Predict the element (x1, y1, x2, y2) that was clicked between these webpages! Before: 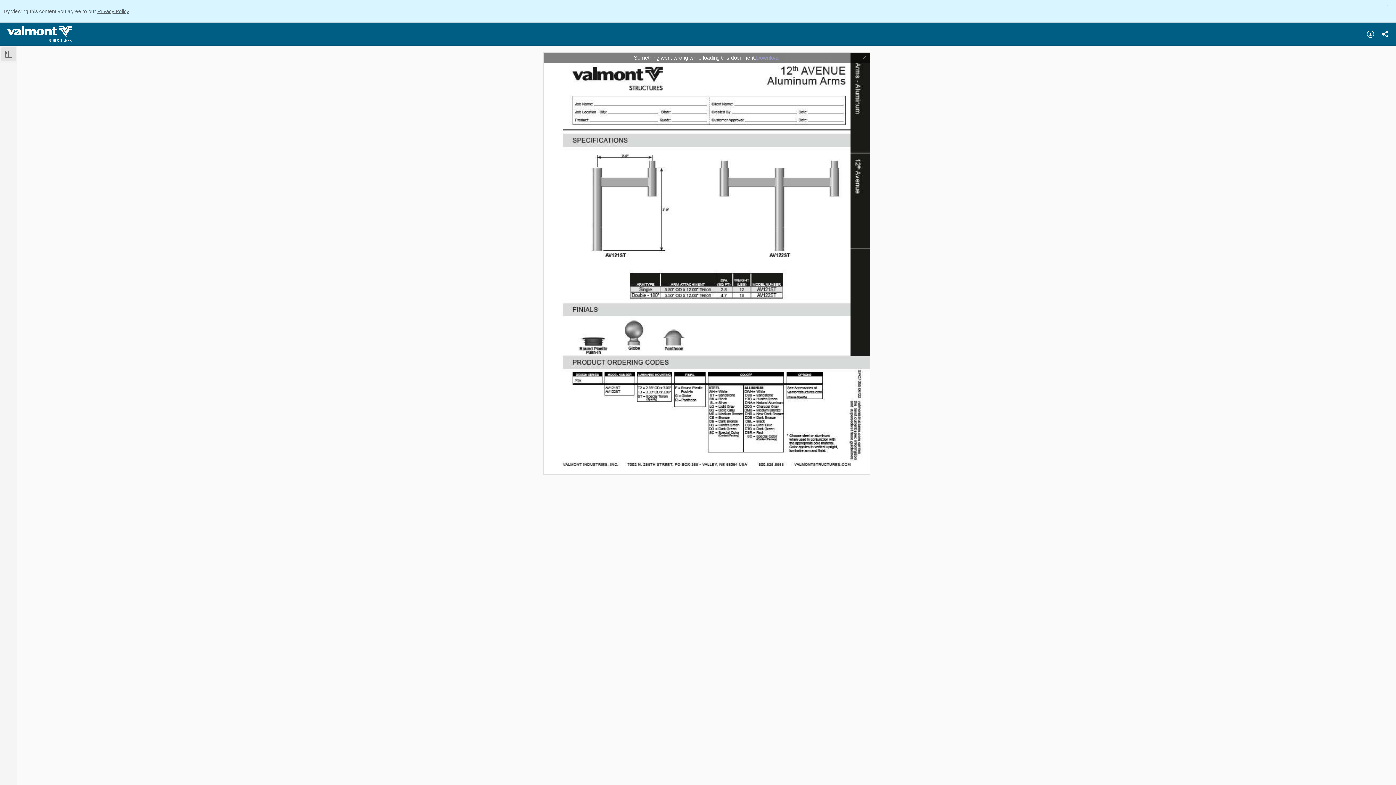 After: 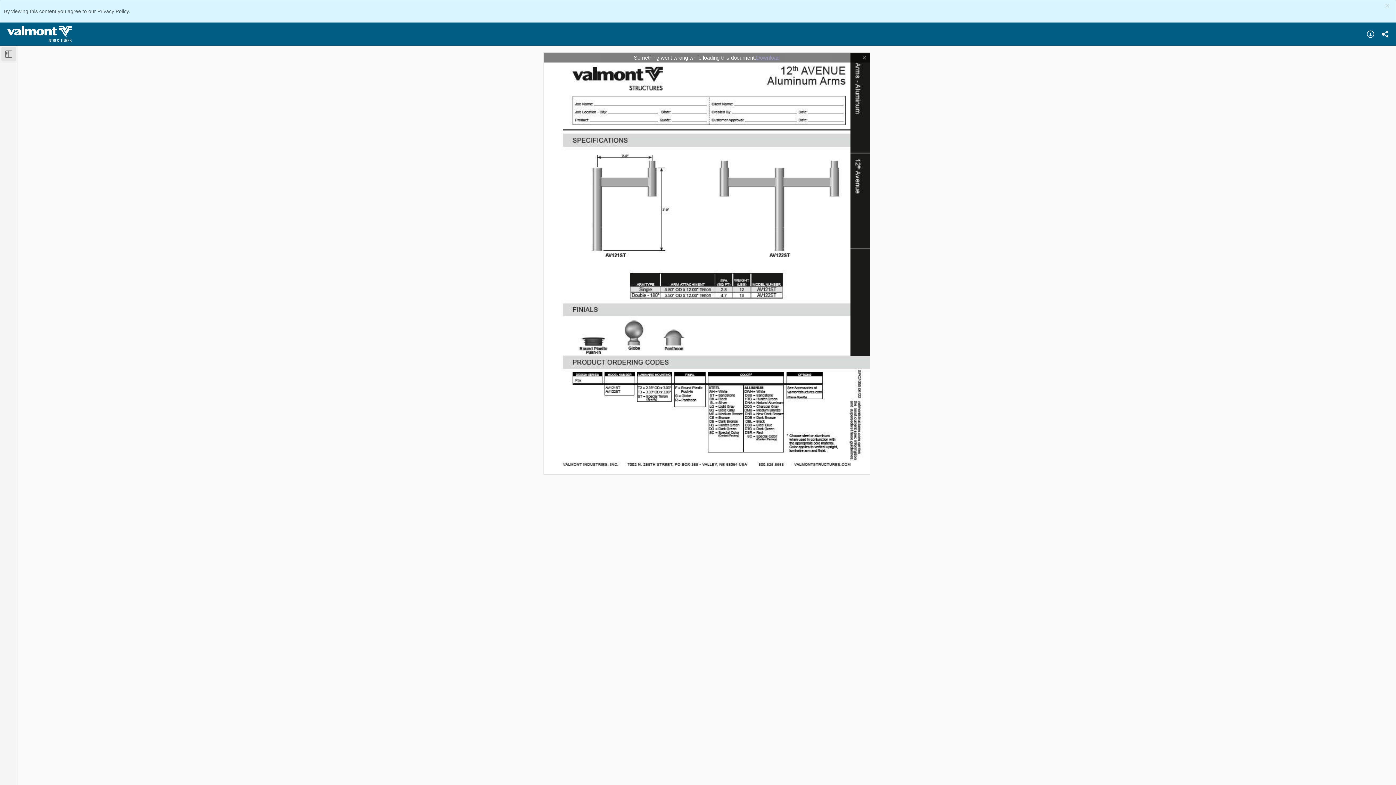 Action: label: Privacy Policy bbox: (97, 8, 128, 14)